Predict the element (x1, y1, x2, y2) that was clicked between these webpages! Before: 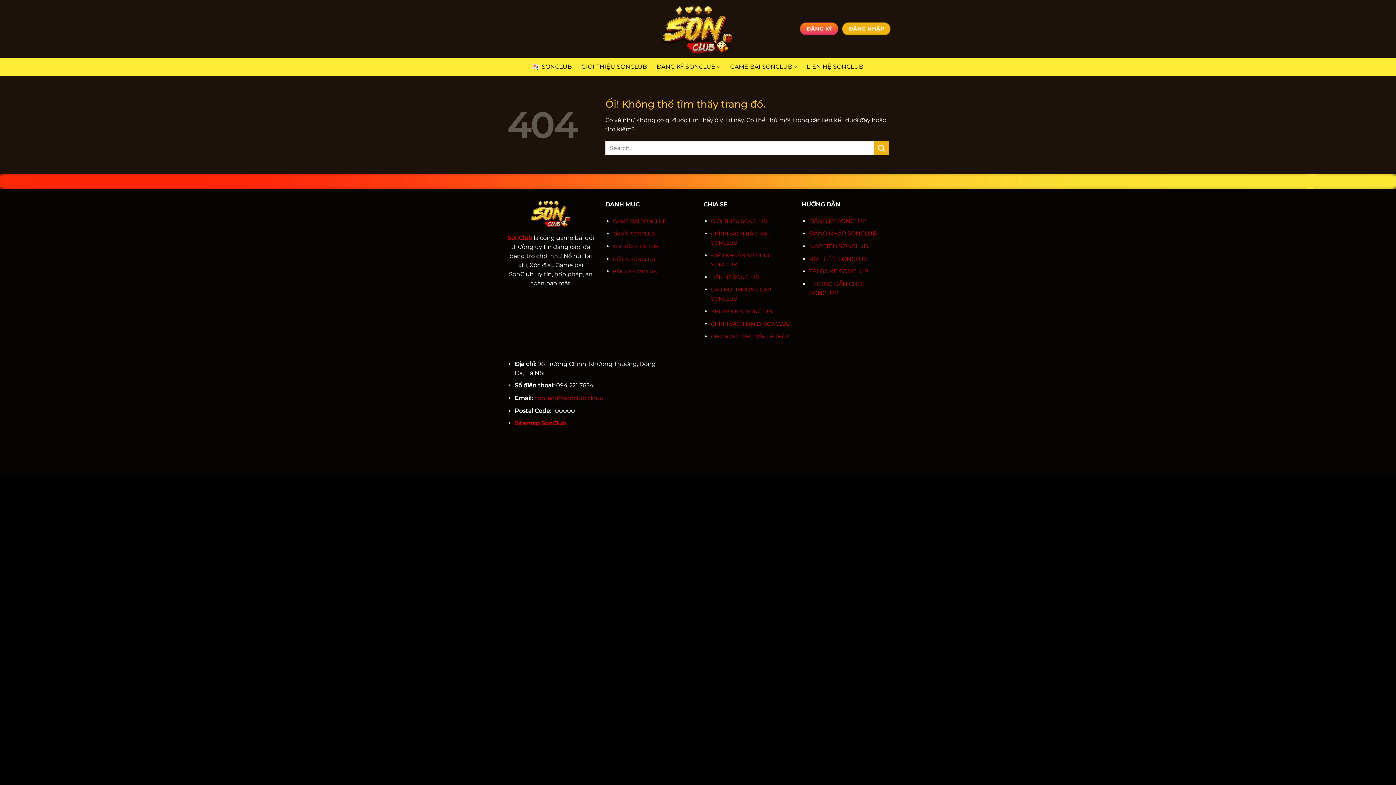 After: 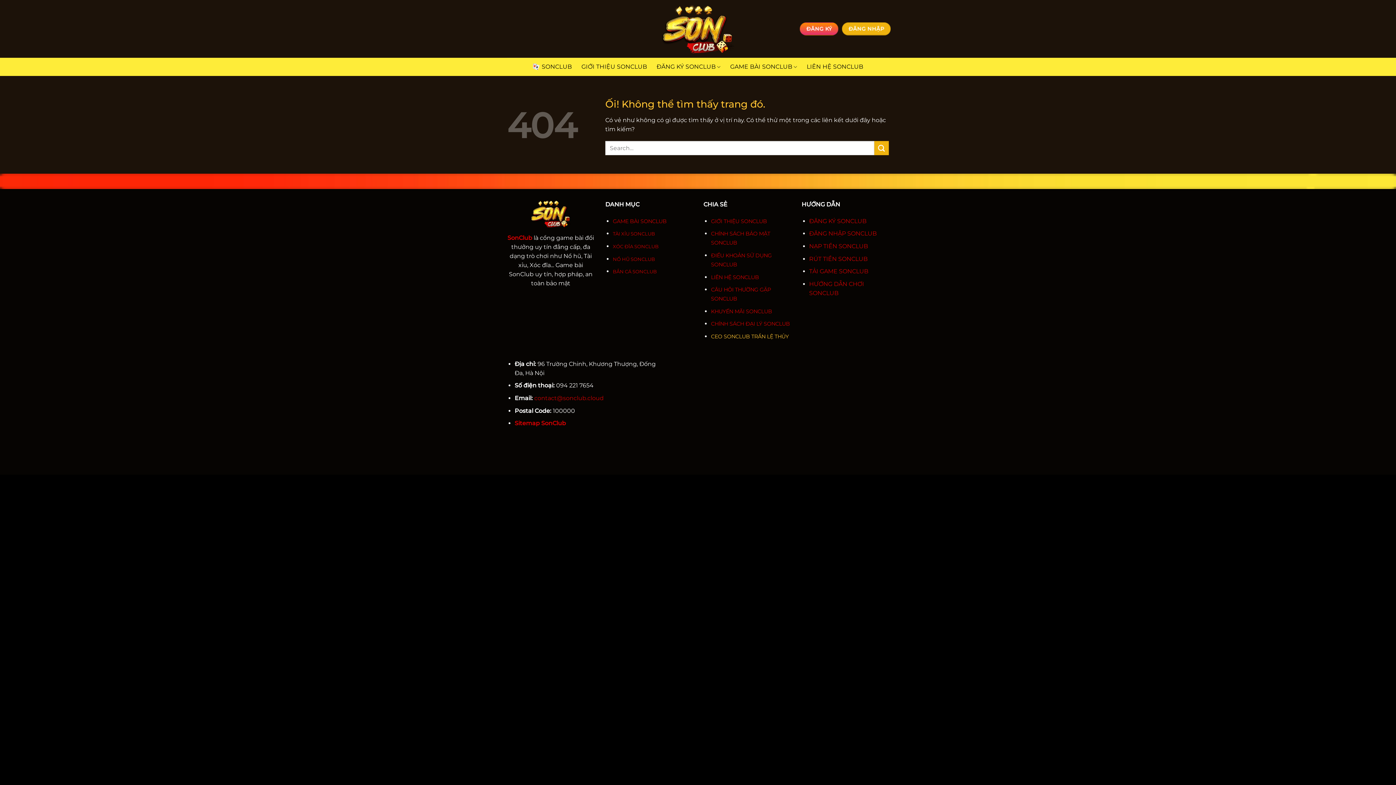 Action: bbox: (711, 333, 789, 339) label: CEO SONCLUB TRẦN LỆ THỦY